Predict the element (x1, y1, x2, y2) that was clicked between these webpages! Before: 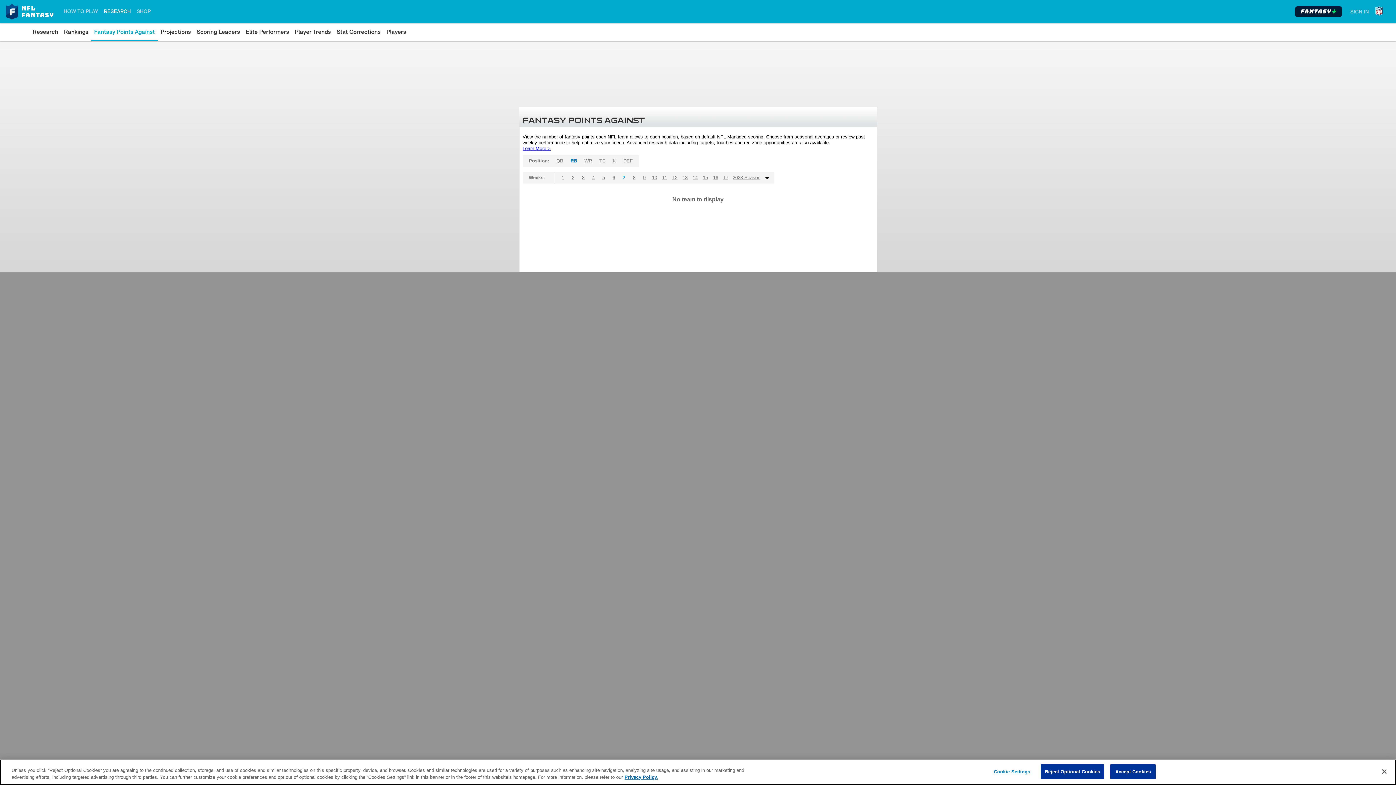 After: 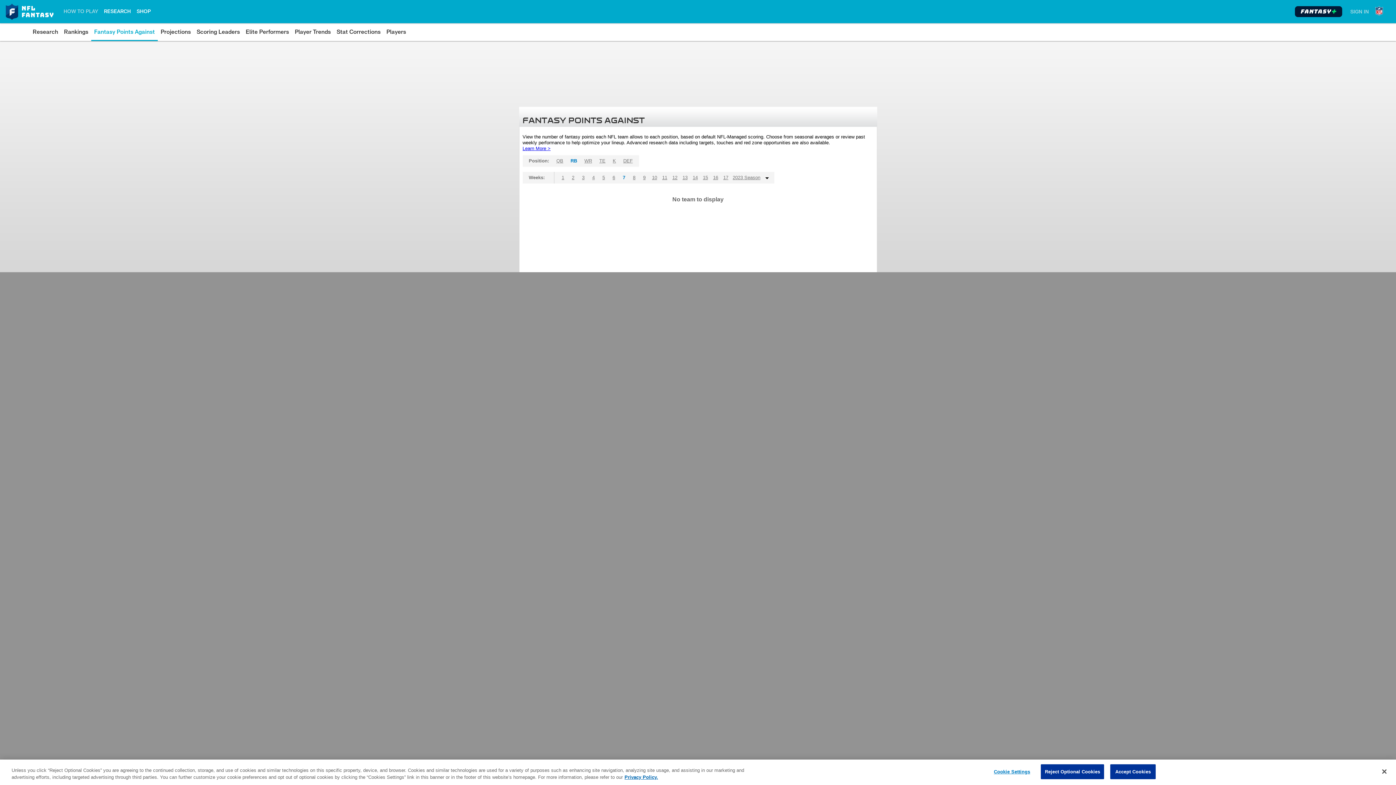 Action: bbox: (136, 2, 150, 19) label: SHOP